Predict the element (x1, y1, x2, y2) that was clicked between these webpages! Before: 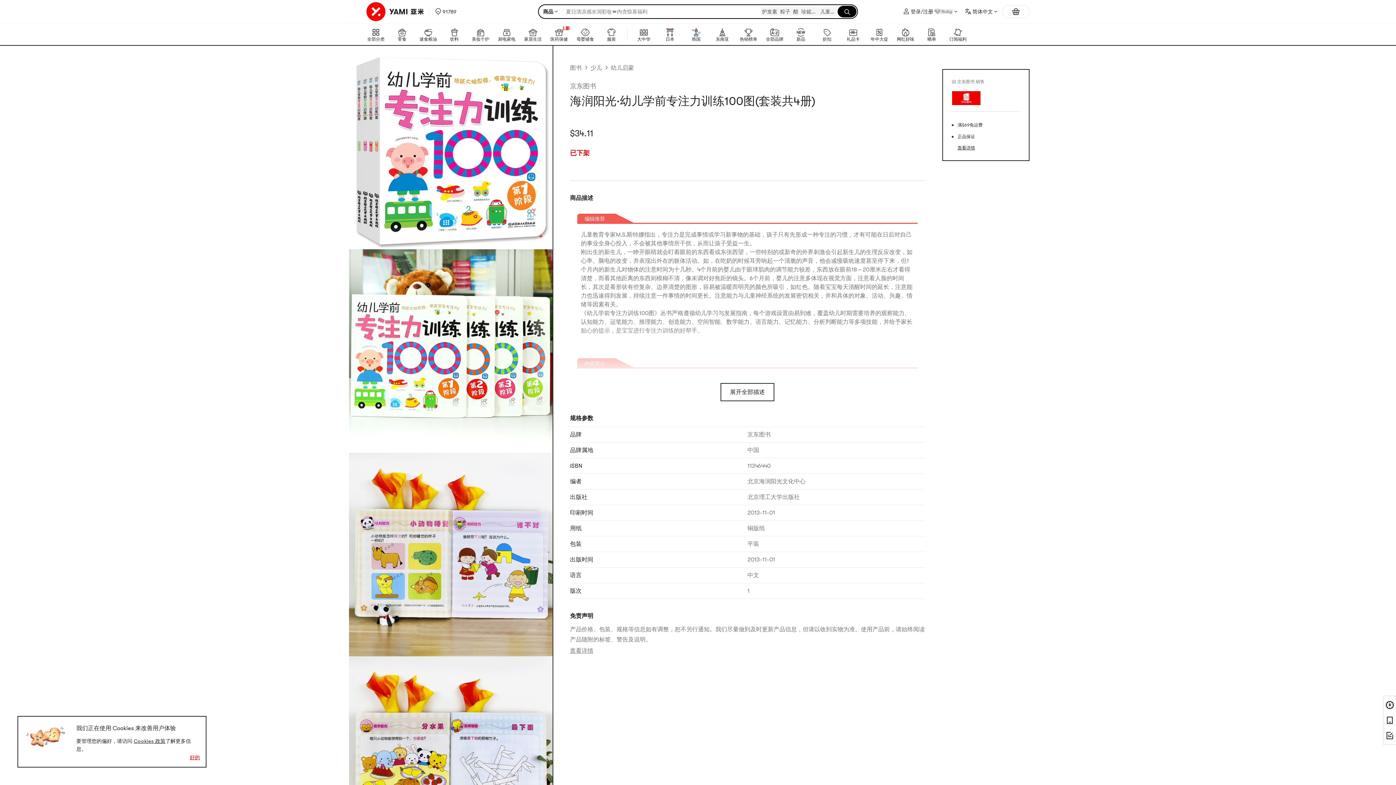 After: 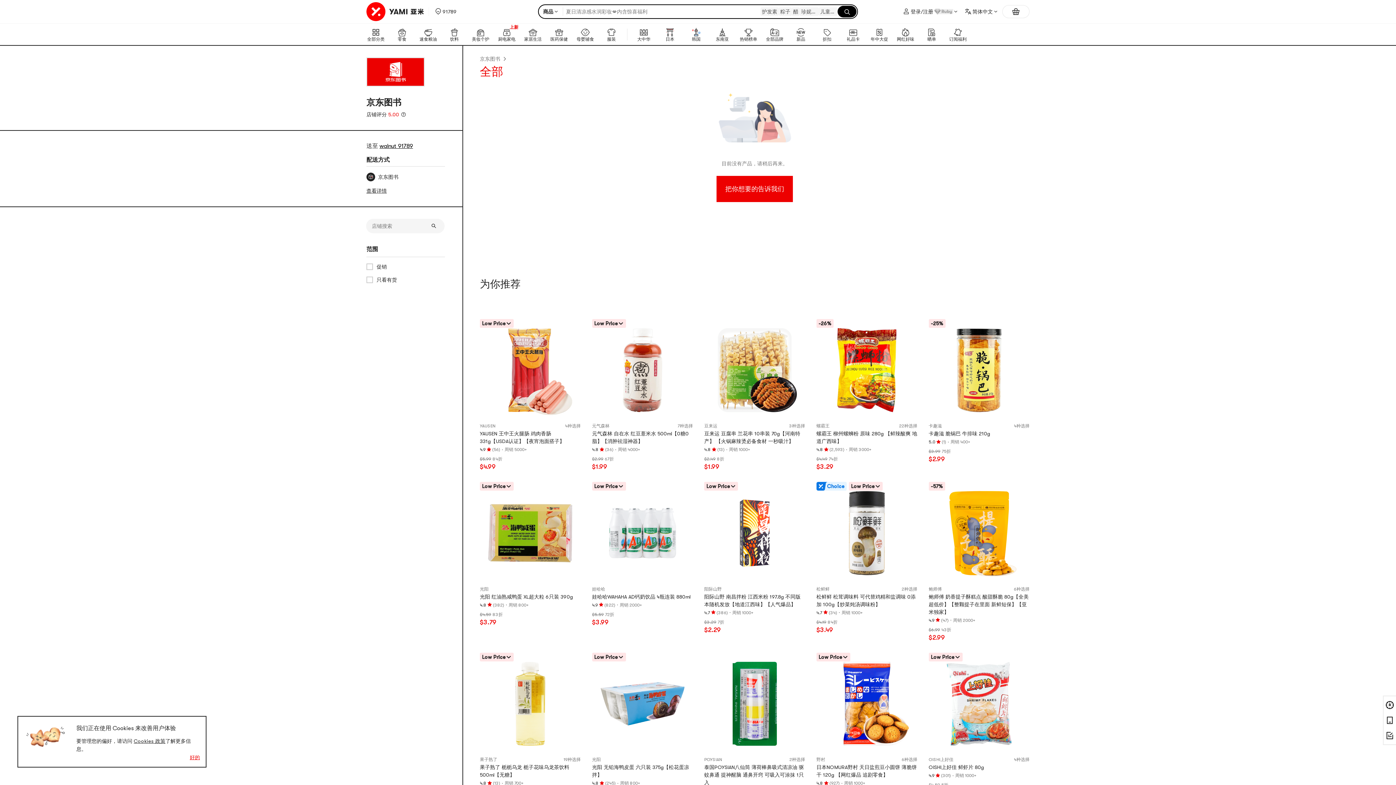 Action: bbox: (951, 100, 981, 106)